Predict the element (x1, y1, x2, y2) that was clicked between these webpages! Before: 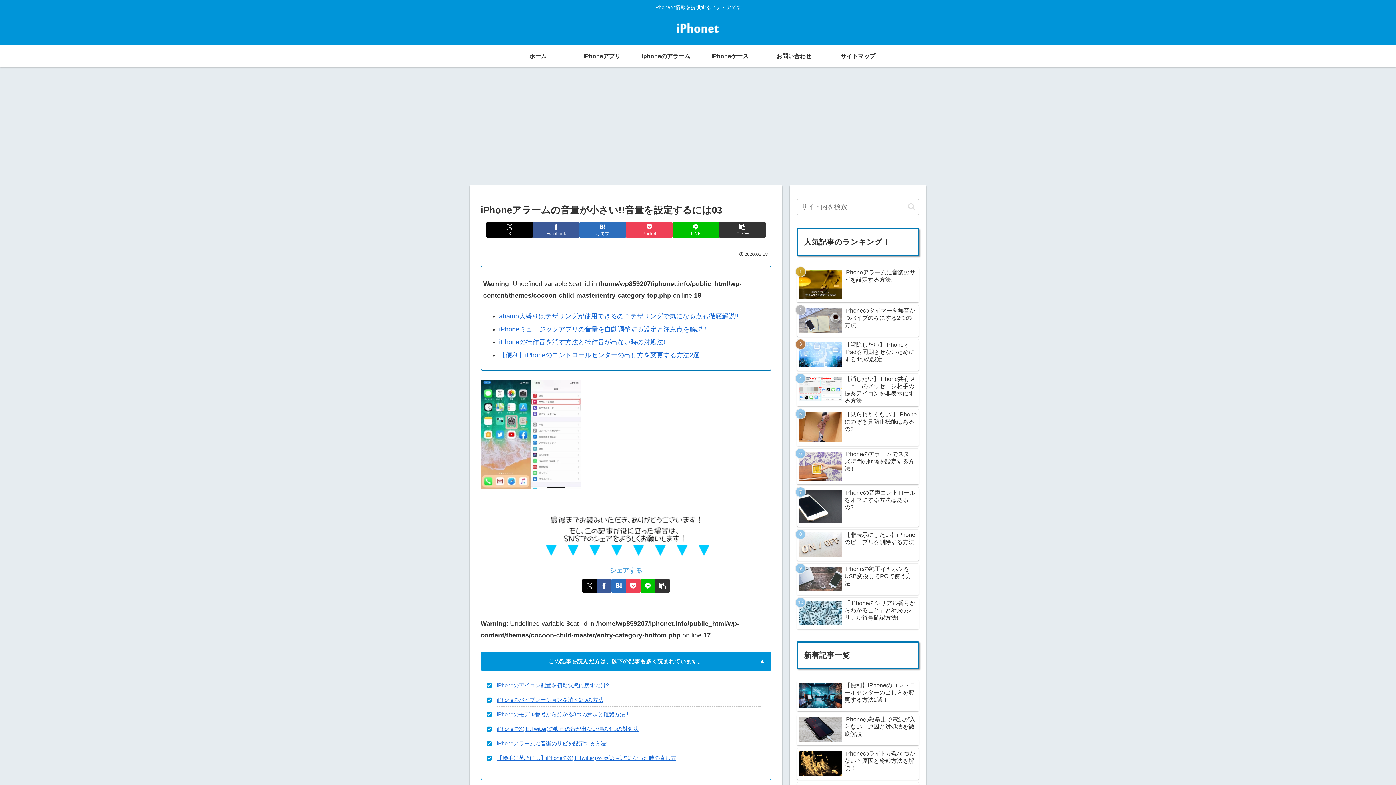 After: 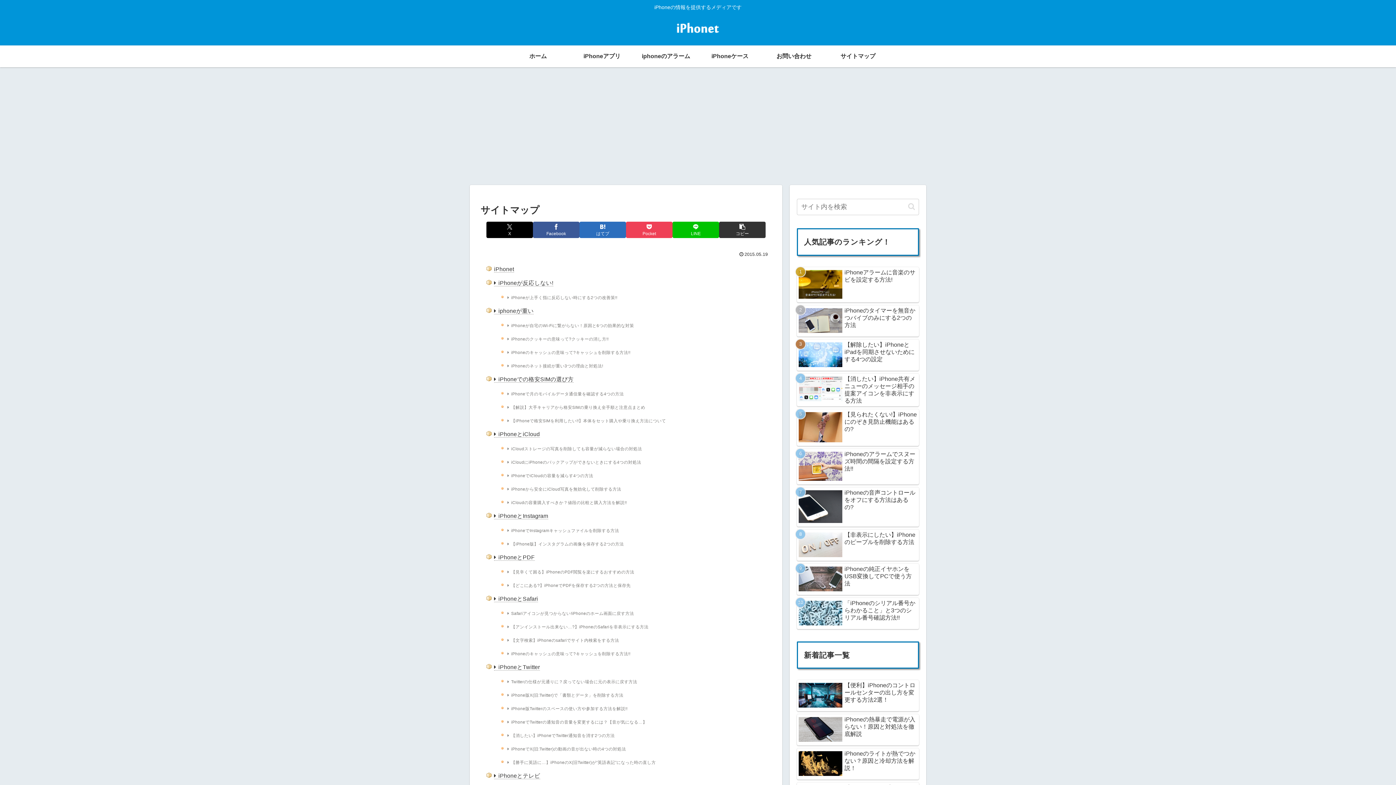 Action: bbox: (826, 45, 890, 67) label: サイトマップ